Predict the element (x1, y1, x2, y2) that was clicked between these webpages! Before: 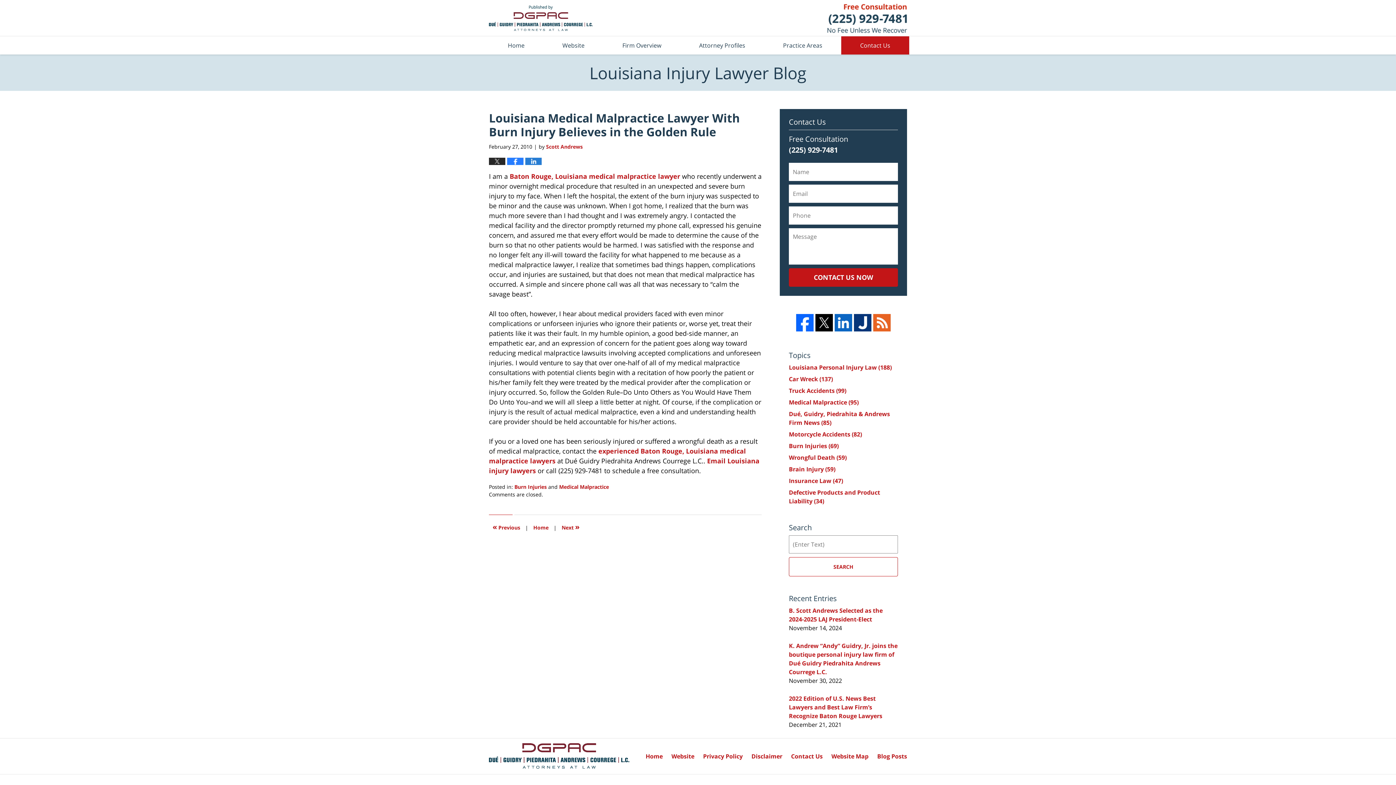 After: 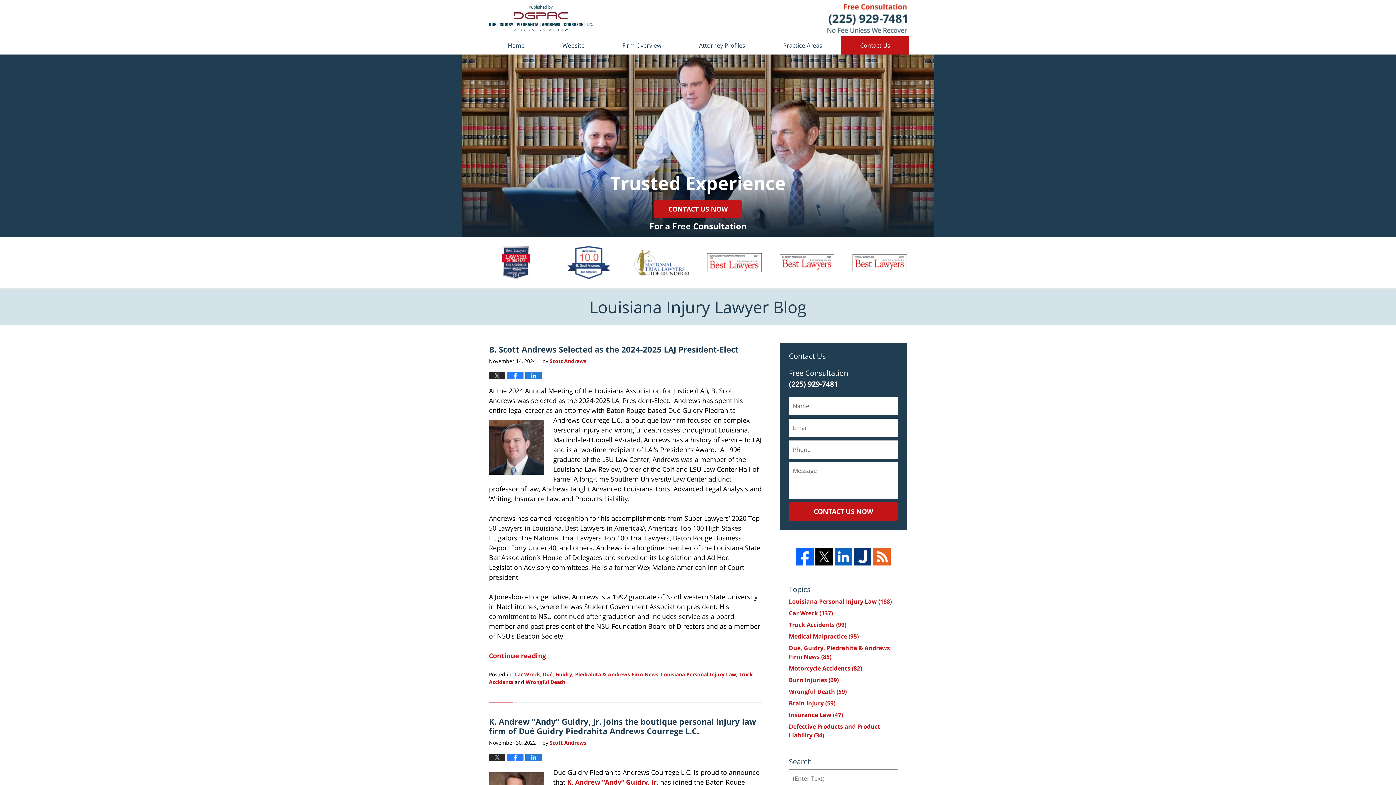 Action: bbox: (529, 521, 552, 534) label: Home